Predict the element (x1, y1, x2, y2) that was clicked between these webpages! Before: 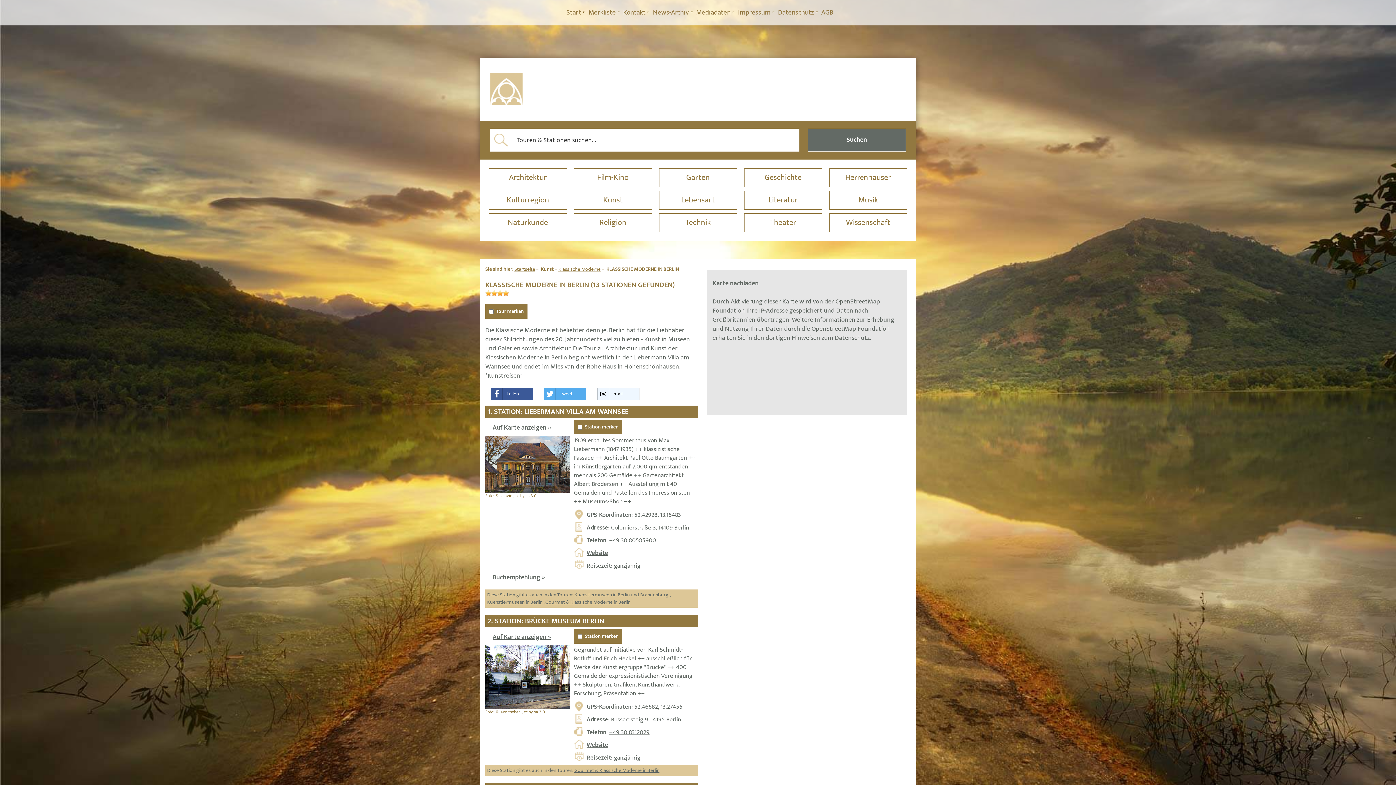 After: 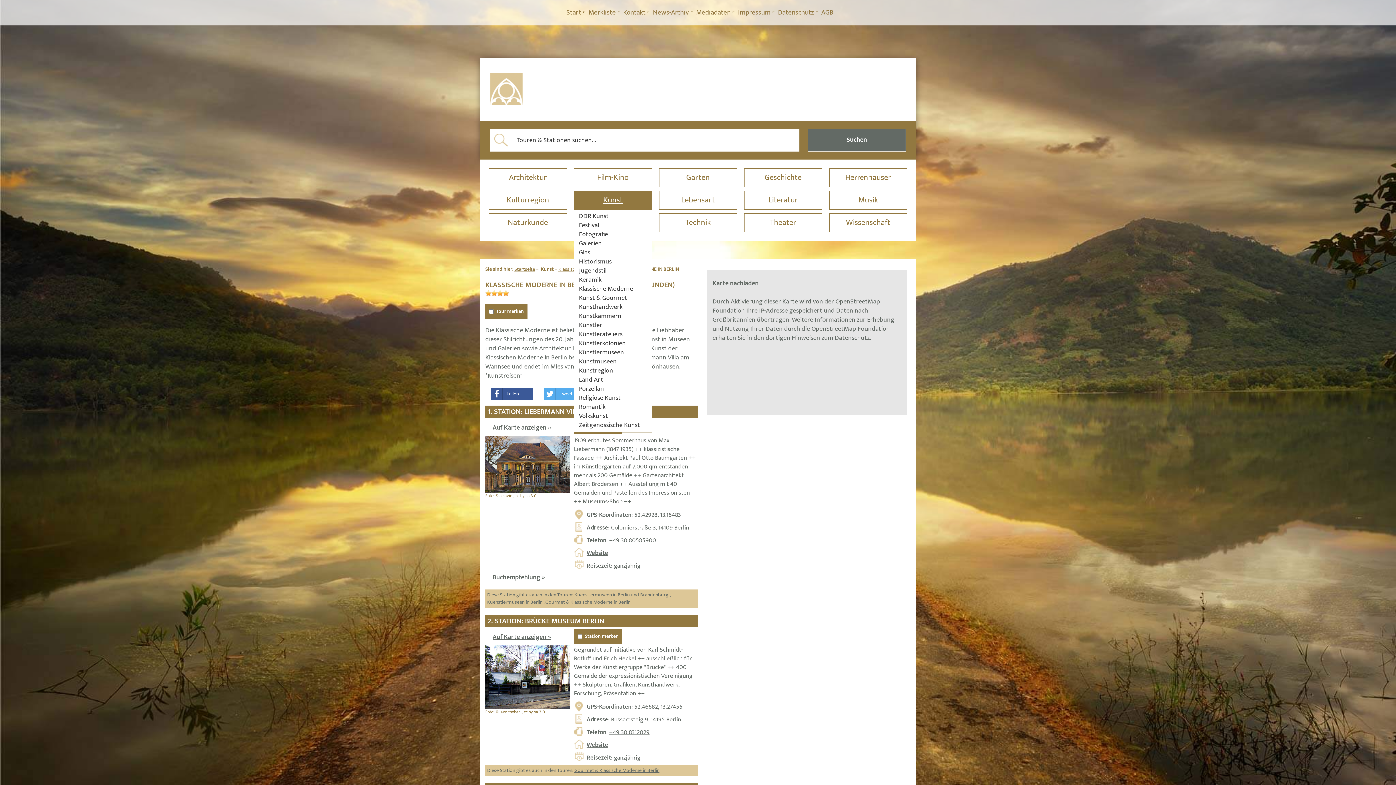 Action: bbox: (574, 191, 651, 209) label: Kunst